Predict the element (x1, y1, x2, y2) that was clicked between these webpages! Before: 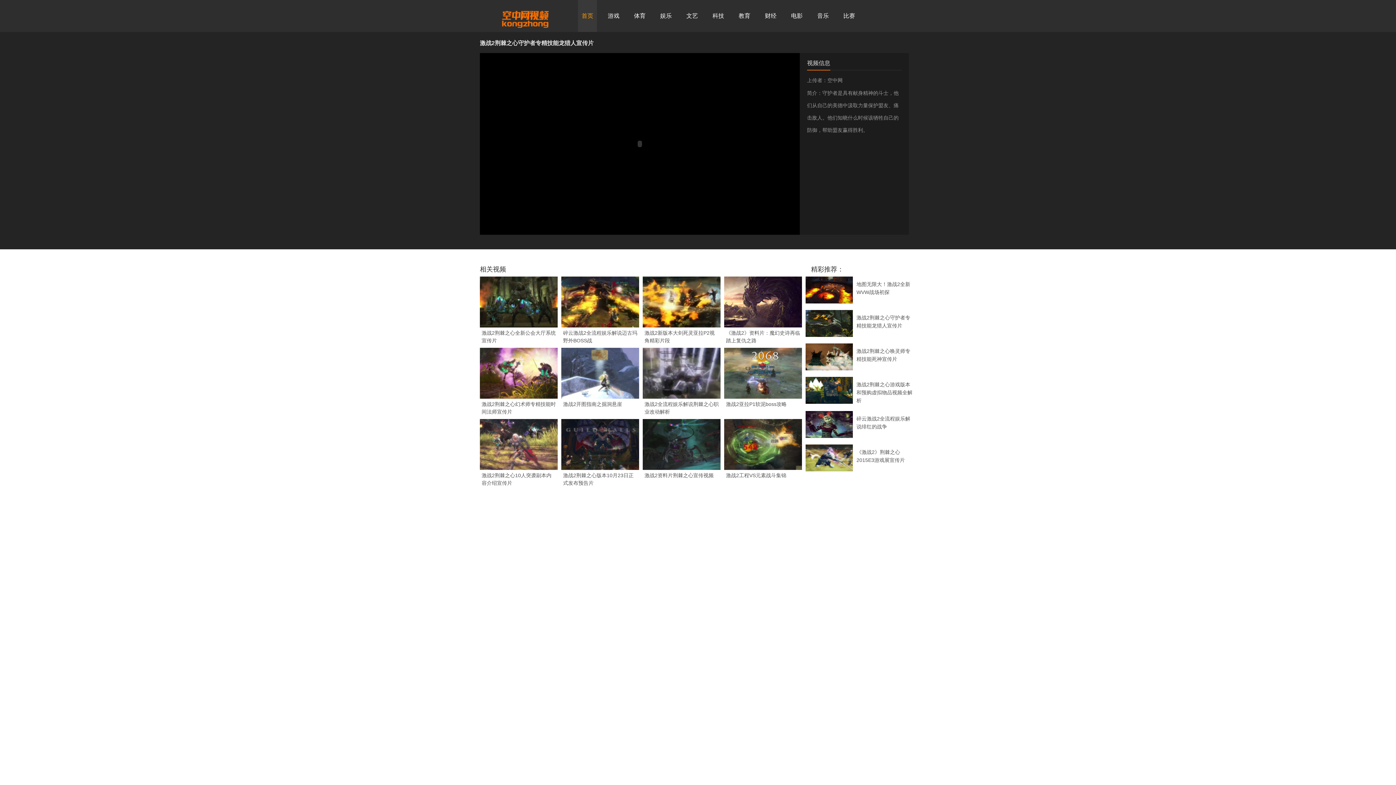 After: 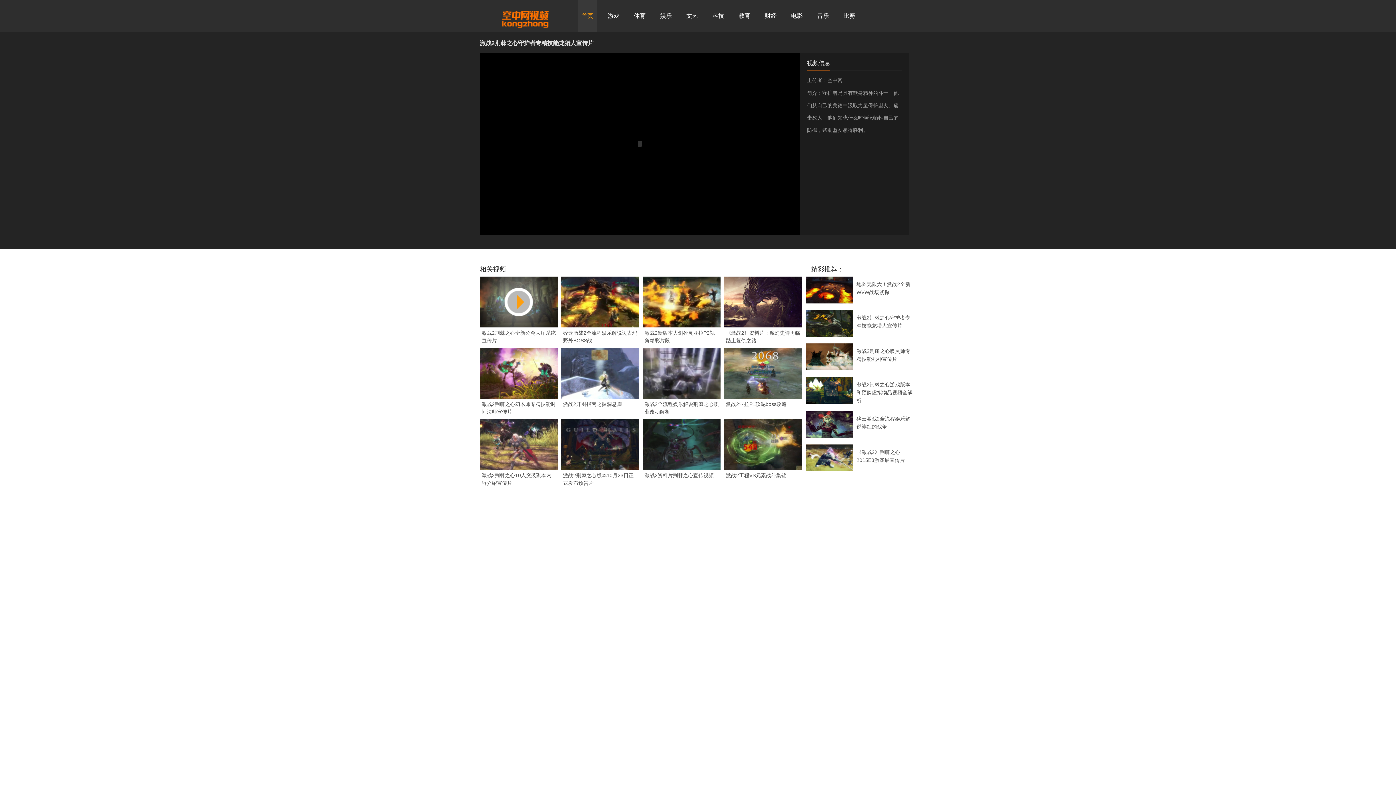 Action: bbox: (480, 323, 557, 328)